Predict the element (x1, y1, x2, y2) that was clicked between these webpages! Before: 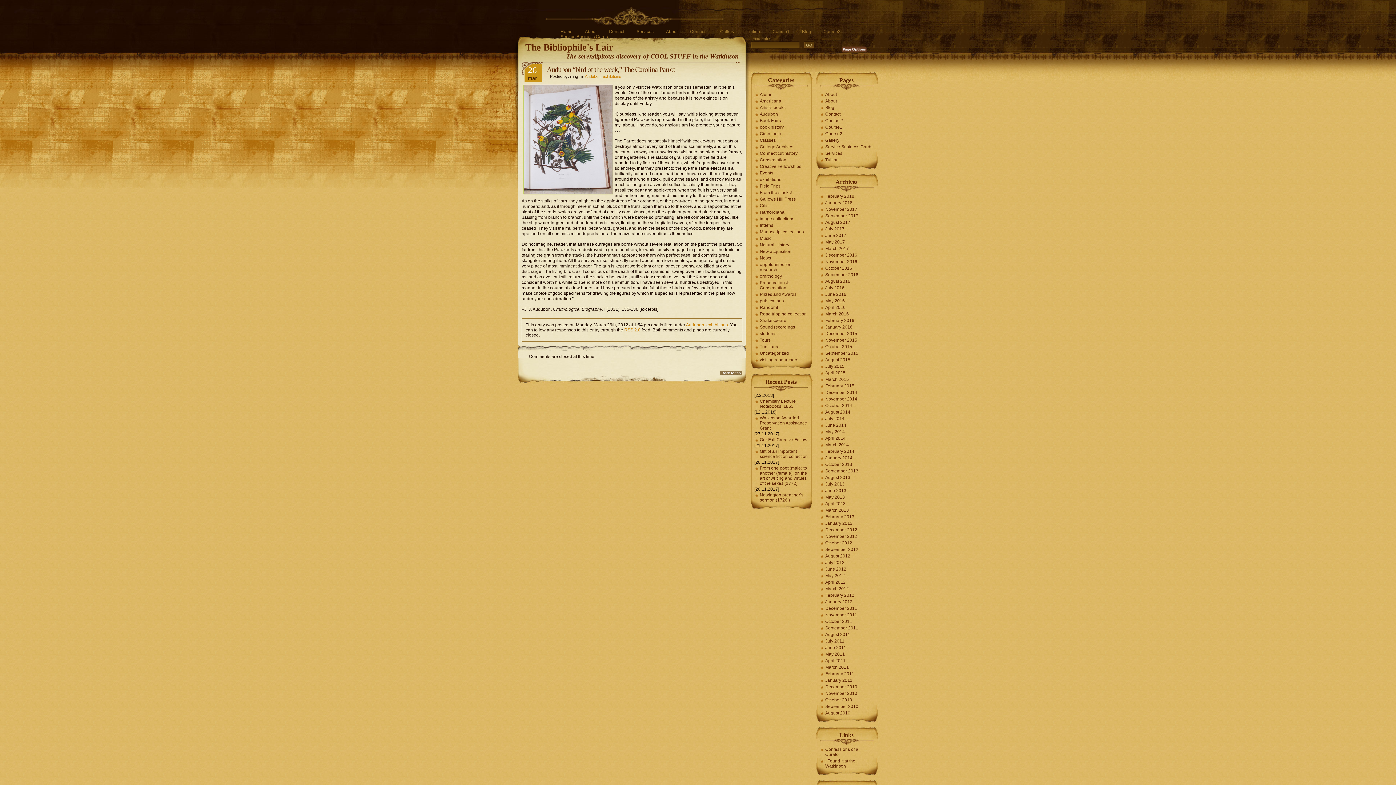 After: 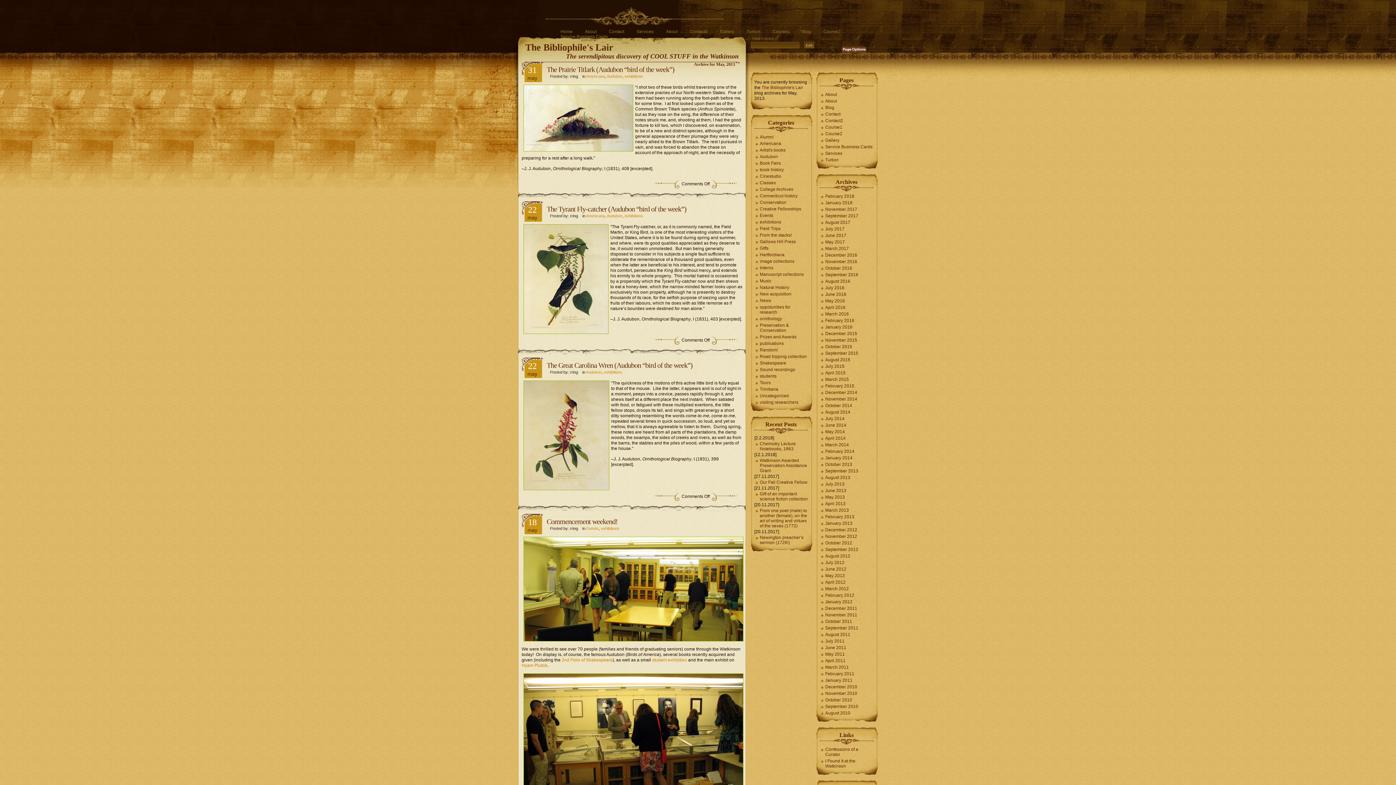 Action: label: May 2013 bbox: (820, 494, 858, 500)